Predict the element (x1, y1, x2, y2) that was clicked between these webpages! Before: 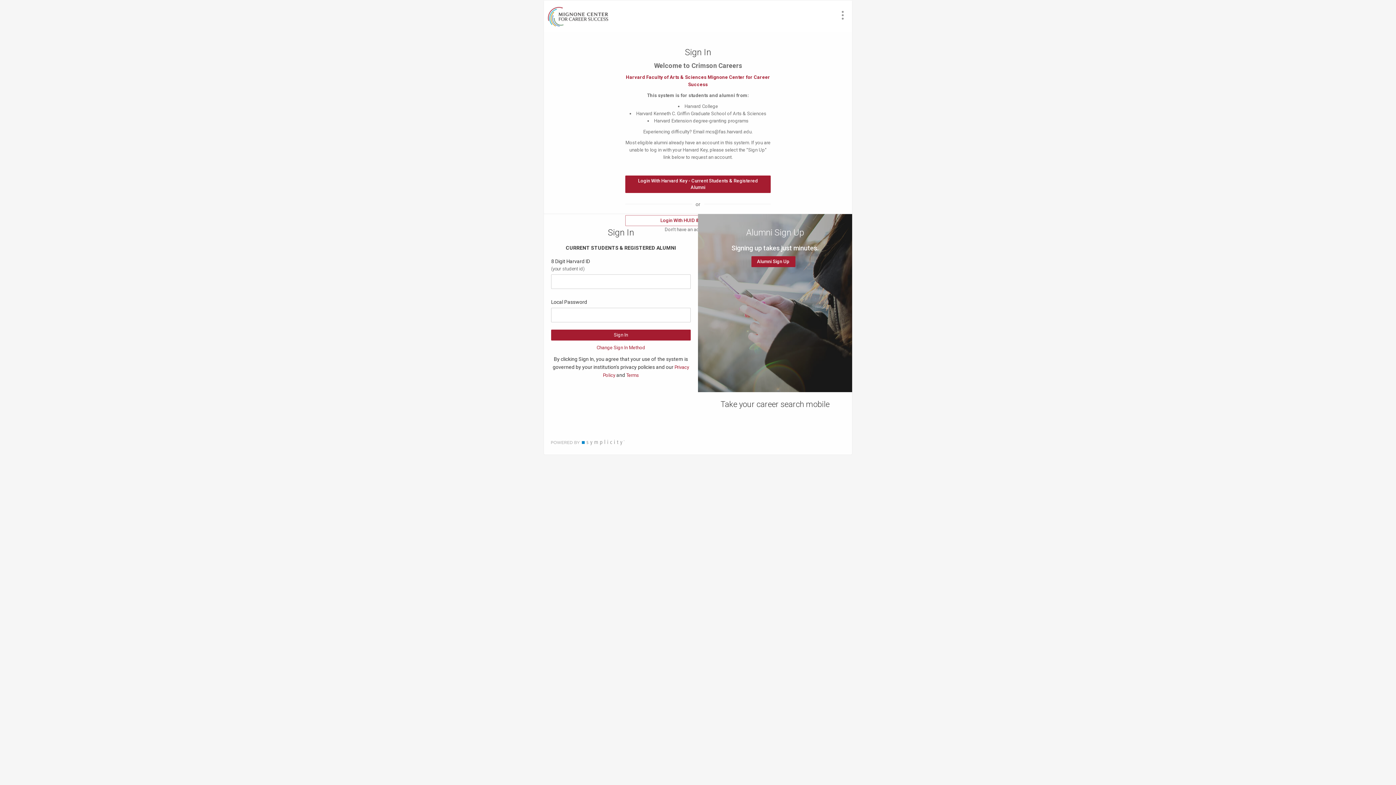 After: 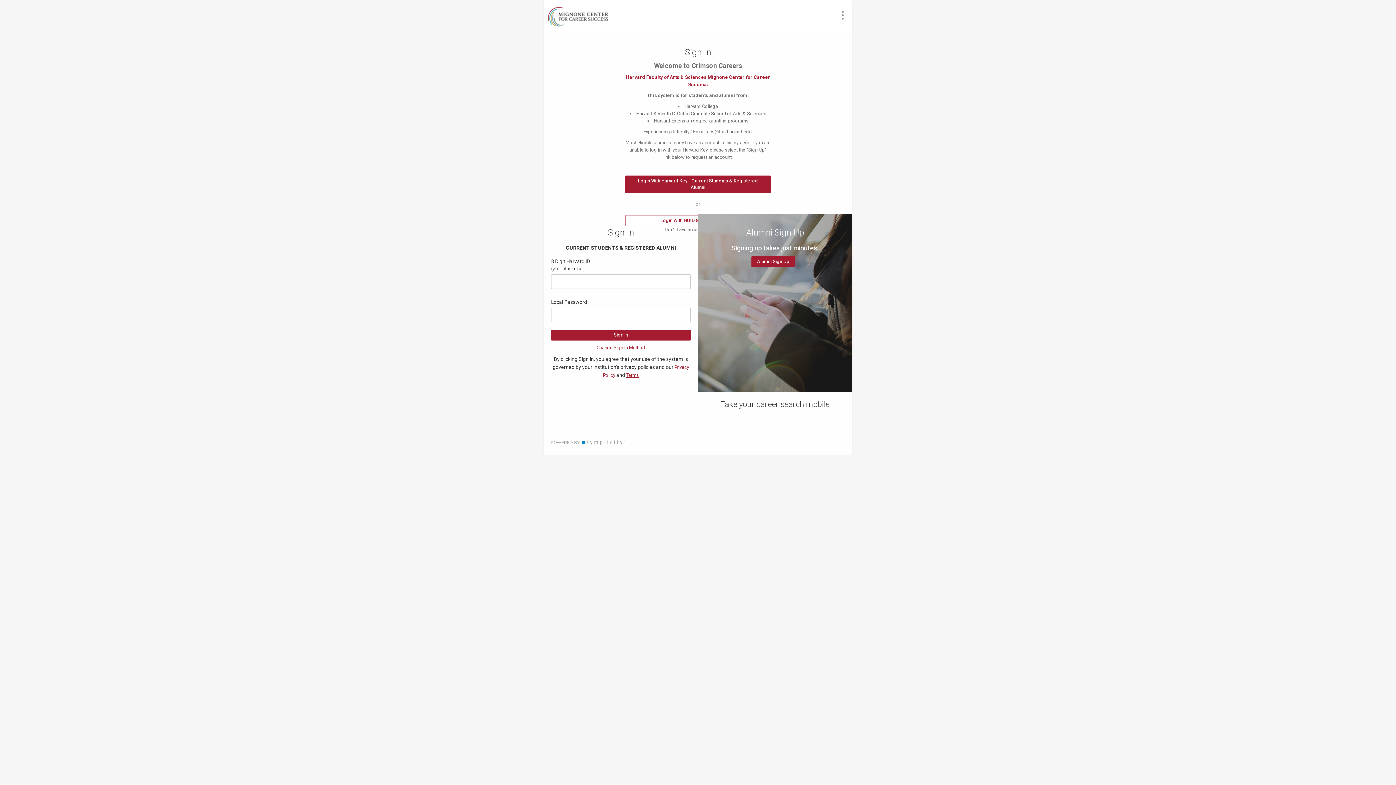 Action: label: Terms bbox: (626, 372, 639, 378)